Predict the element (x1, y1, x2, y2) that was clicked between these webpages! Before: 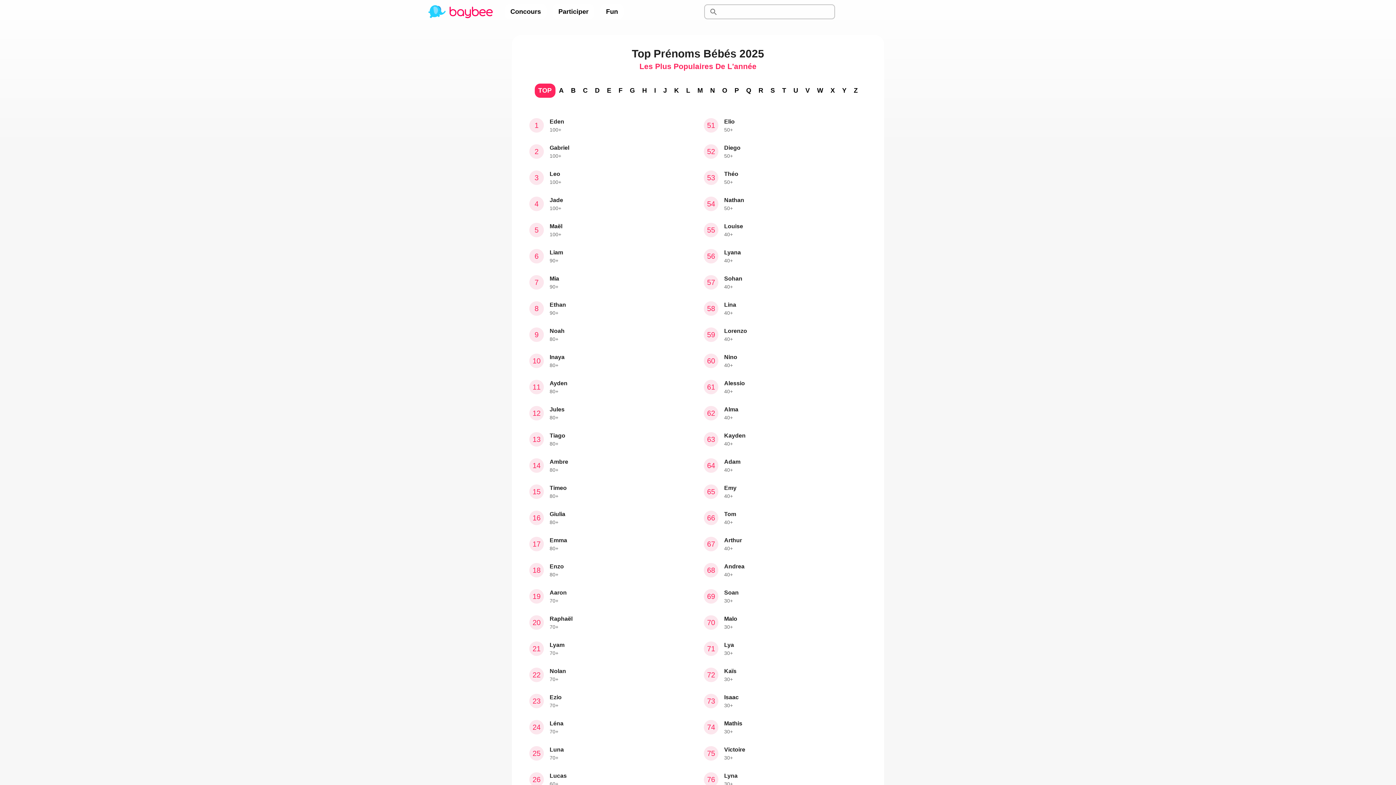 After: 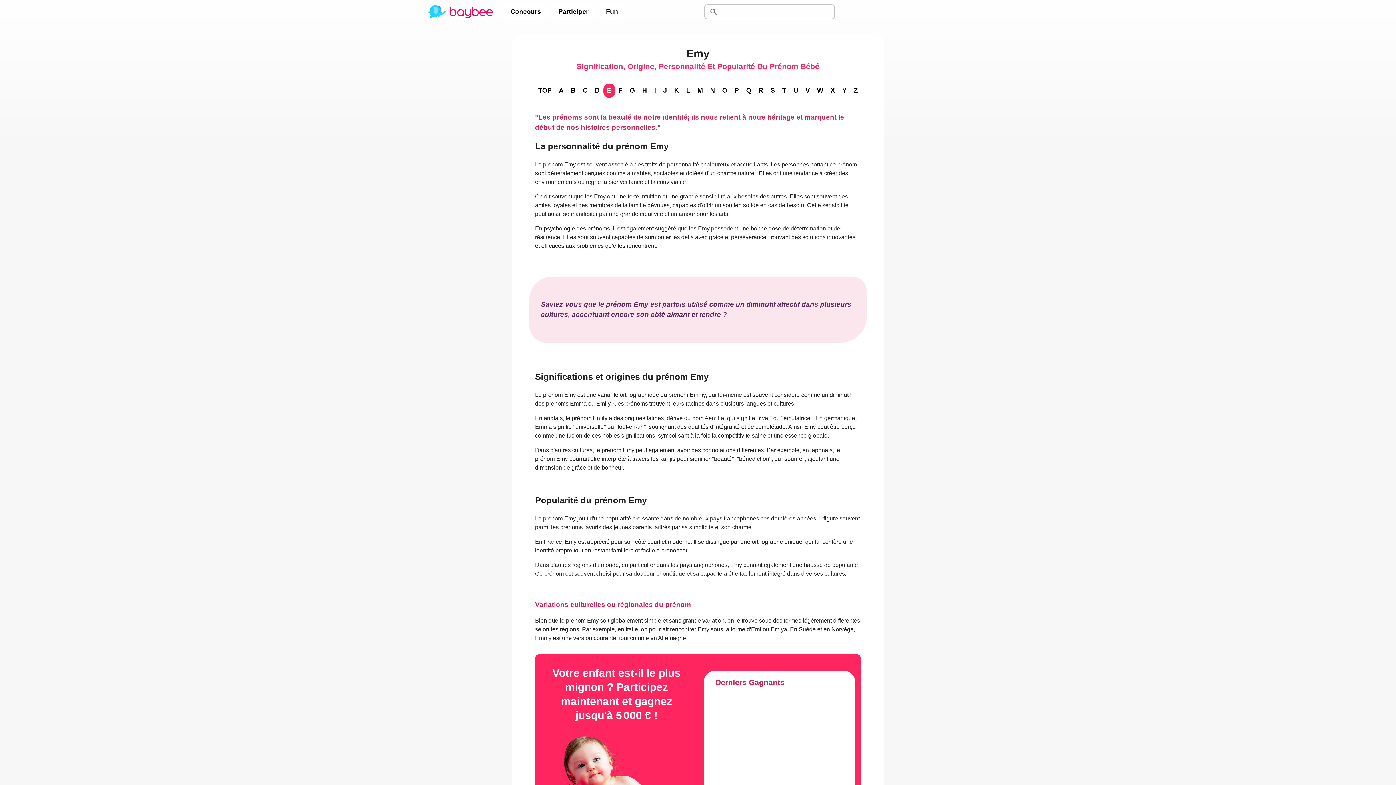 Action: label: 65
Emy

40+ bbox: (698, 478, 872, 505)